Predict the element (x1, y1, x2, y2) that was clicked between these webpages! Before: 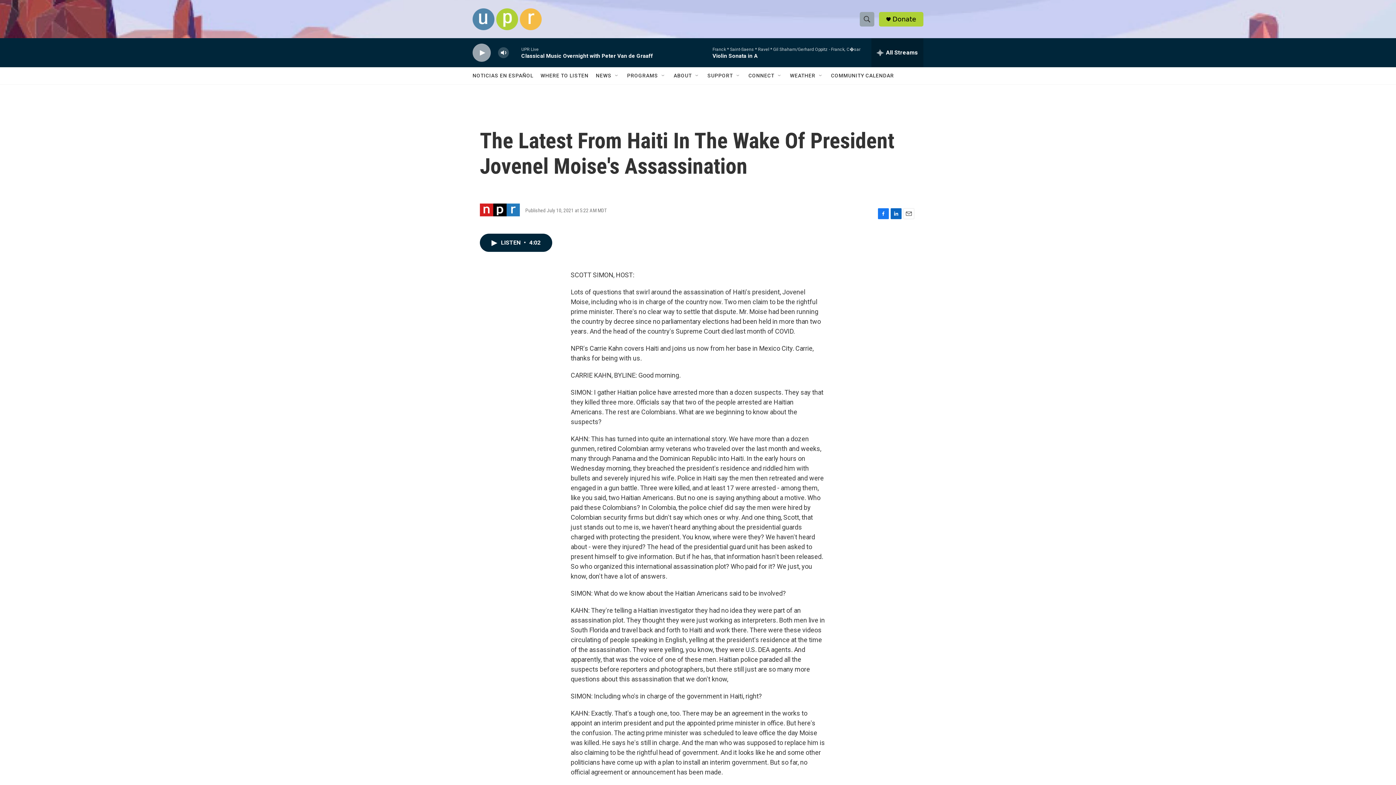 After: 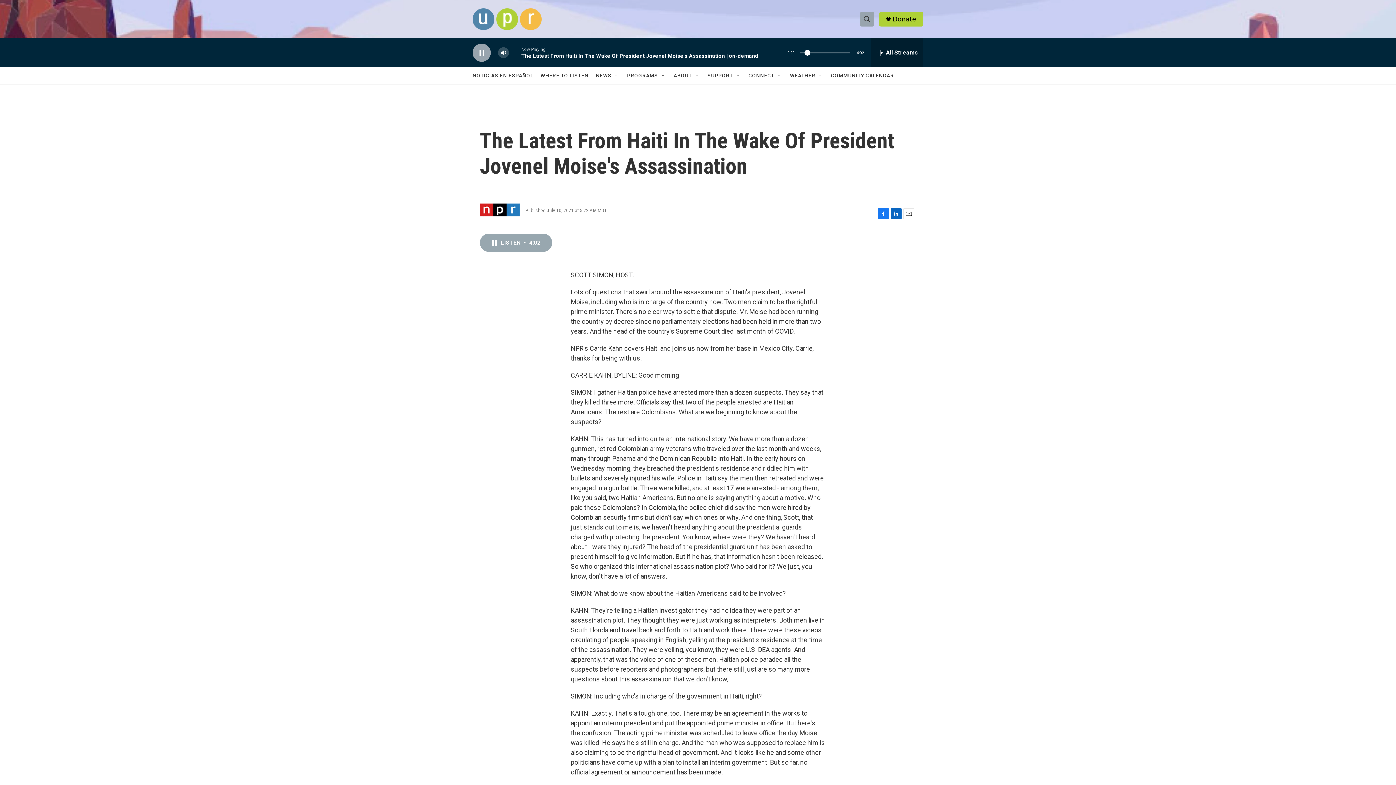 Action: bbox: (480, 233, 552, 252) label: LISTEN • 4:02